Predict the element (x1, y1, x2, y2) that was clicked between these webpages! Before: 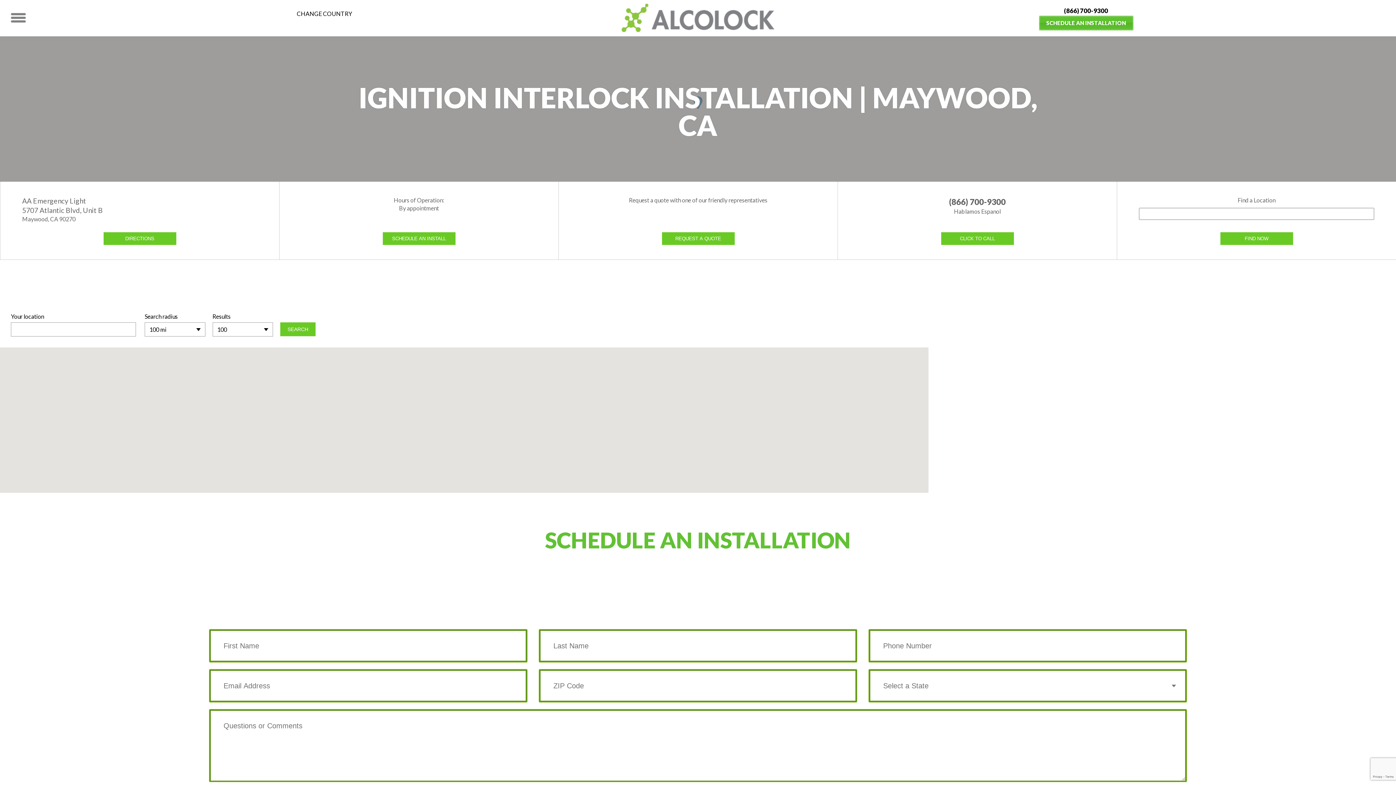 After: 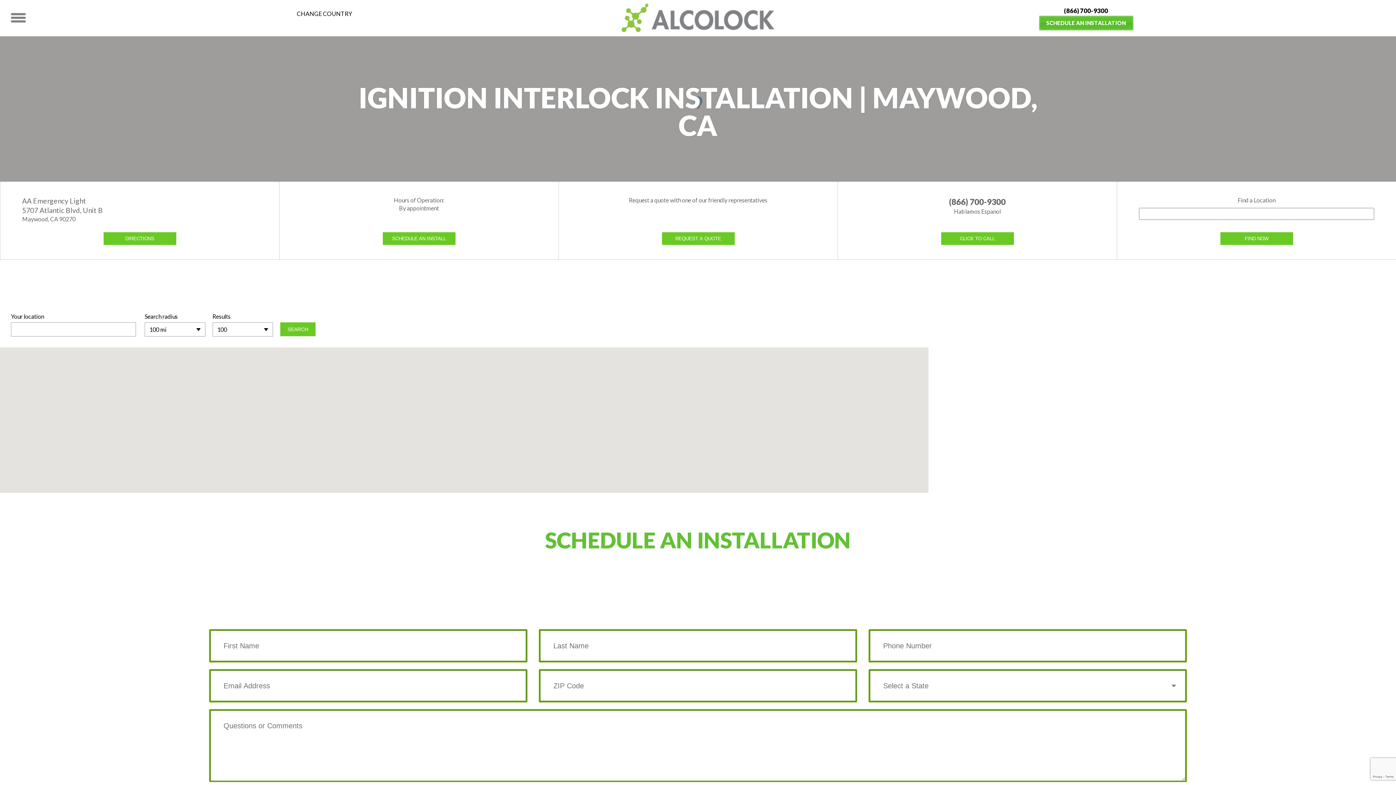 Action: bbox: (38, 5, 614, 30) label: CHANGE COUNTRY